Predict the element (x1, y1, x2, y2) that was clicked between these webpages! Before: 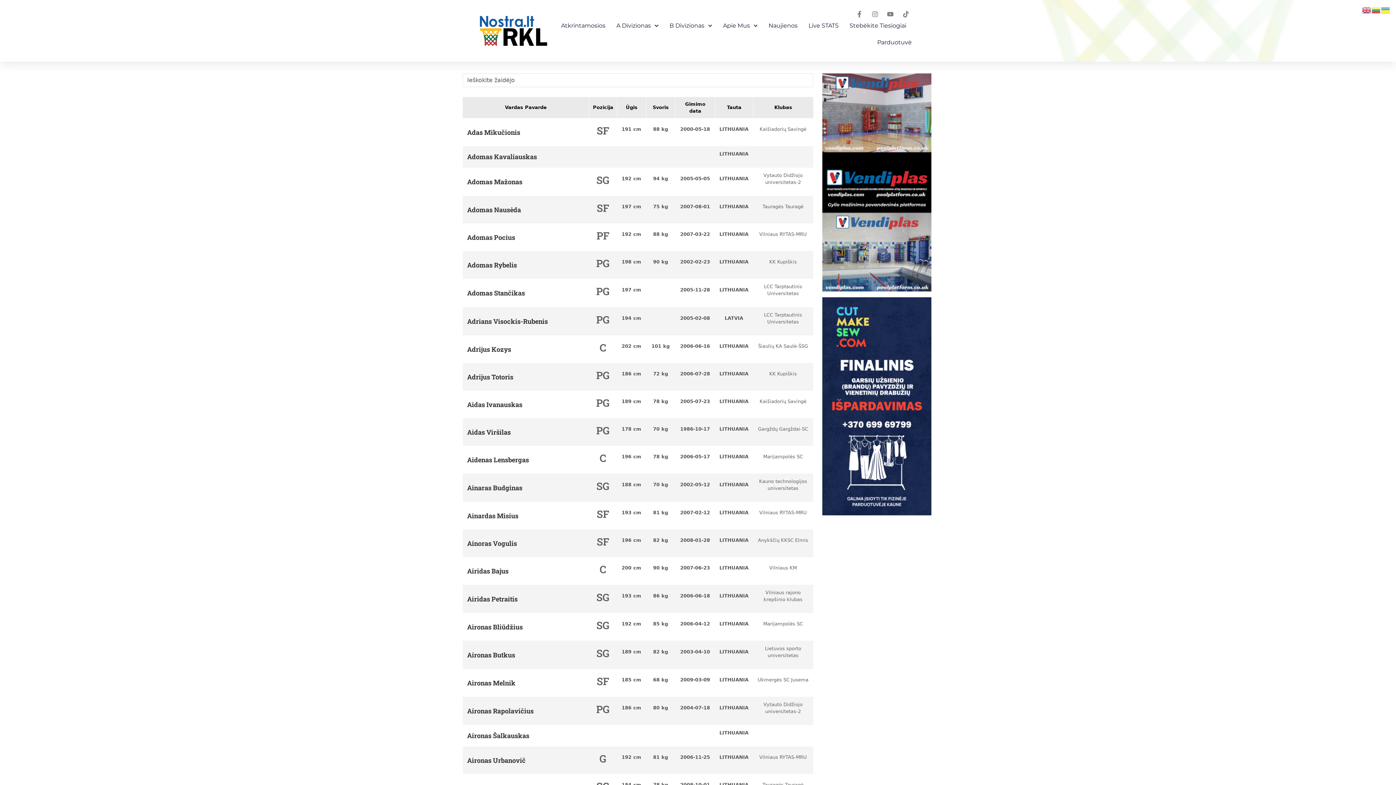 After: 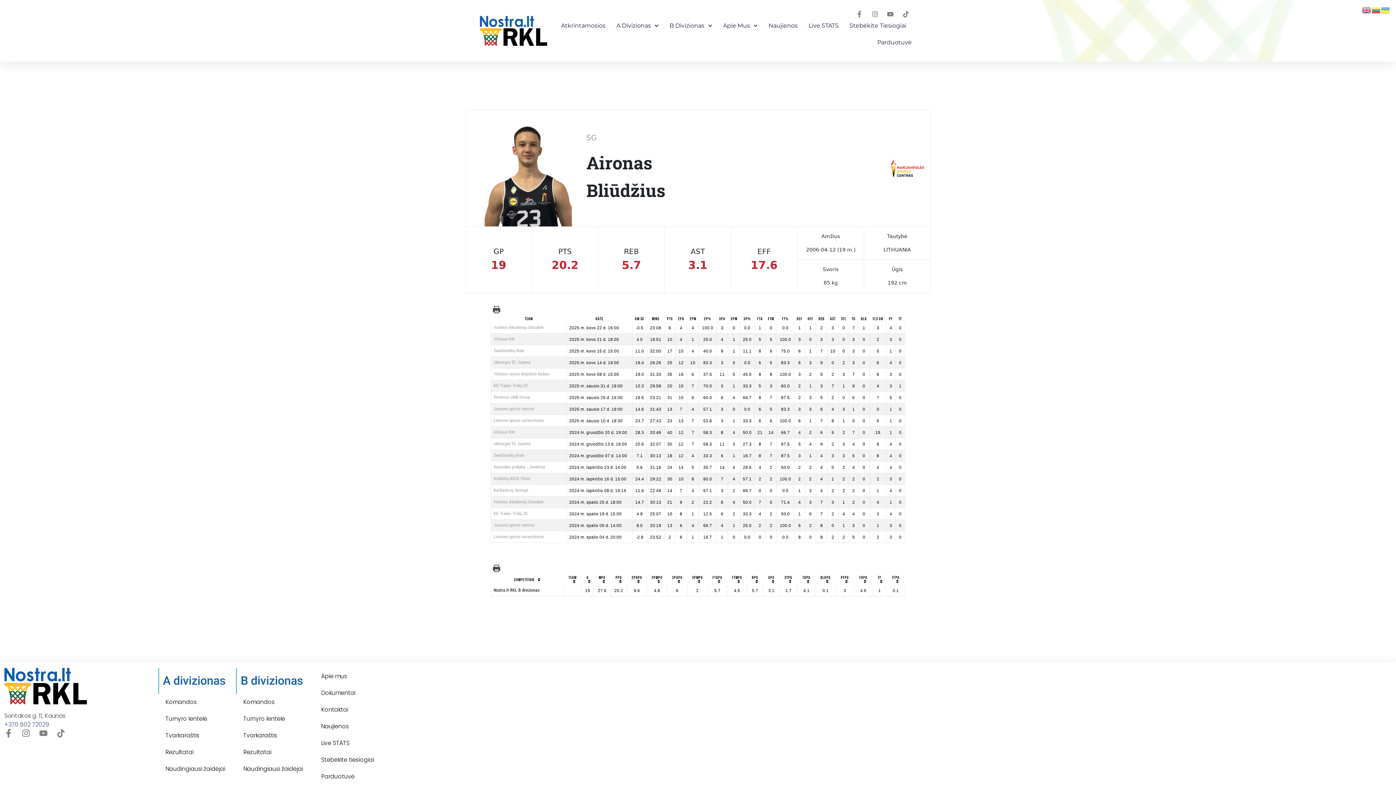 Action: label: SG bbox: (593, 617, 612, 633)